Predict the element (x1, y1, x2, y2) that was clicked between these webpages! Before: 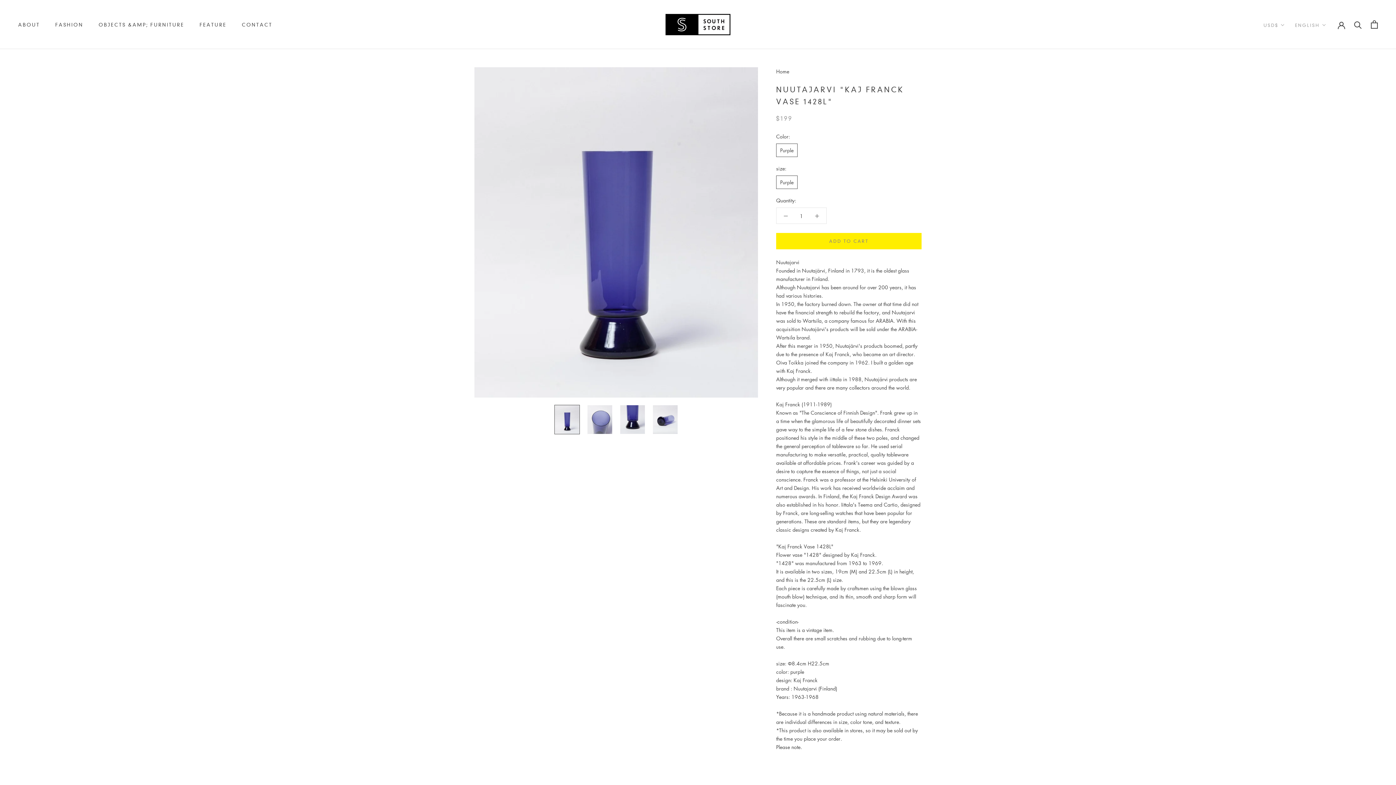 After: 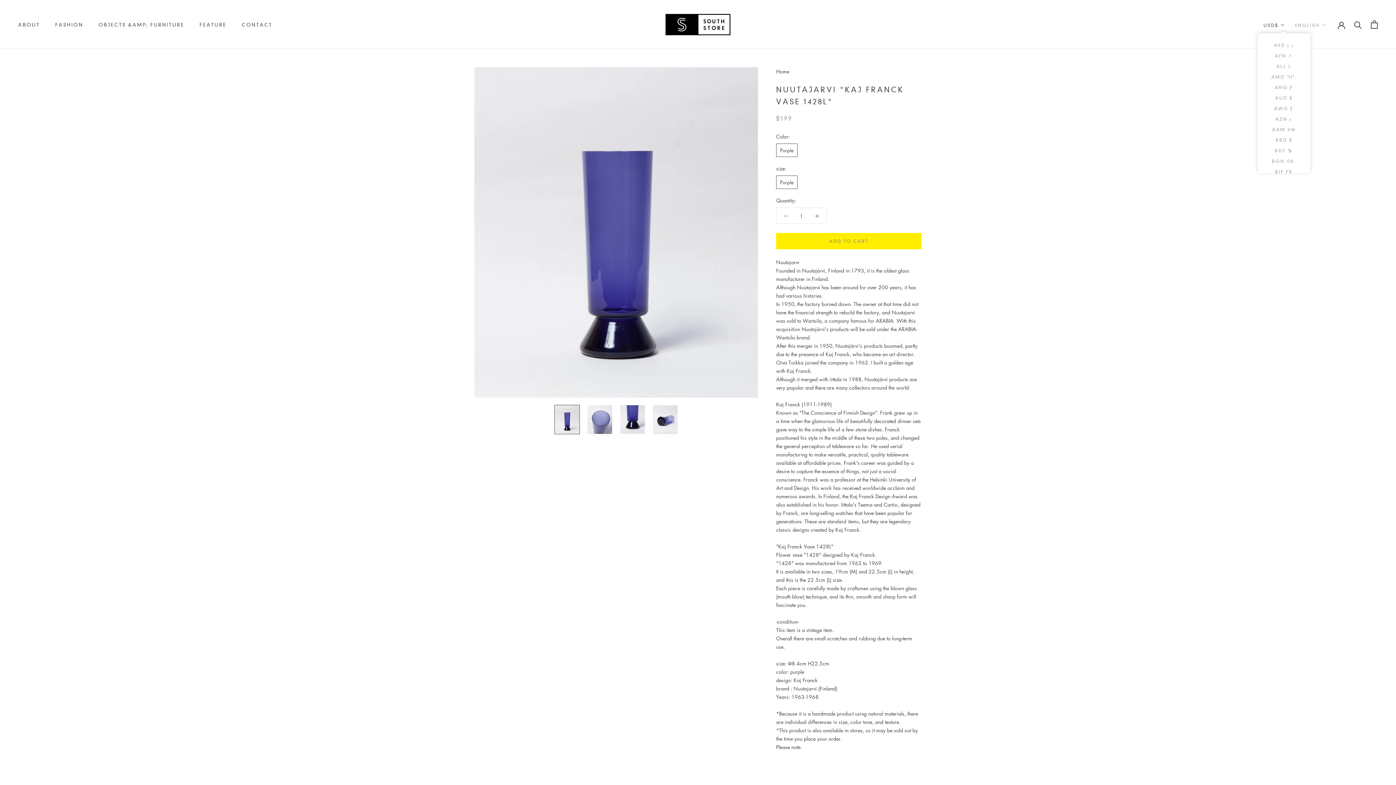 Action: label: USD$ bbox: (1263, 20, 1285, 29)